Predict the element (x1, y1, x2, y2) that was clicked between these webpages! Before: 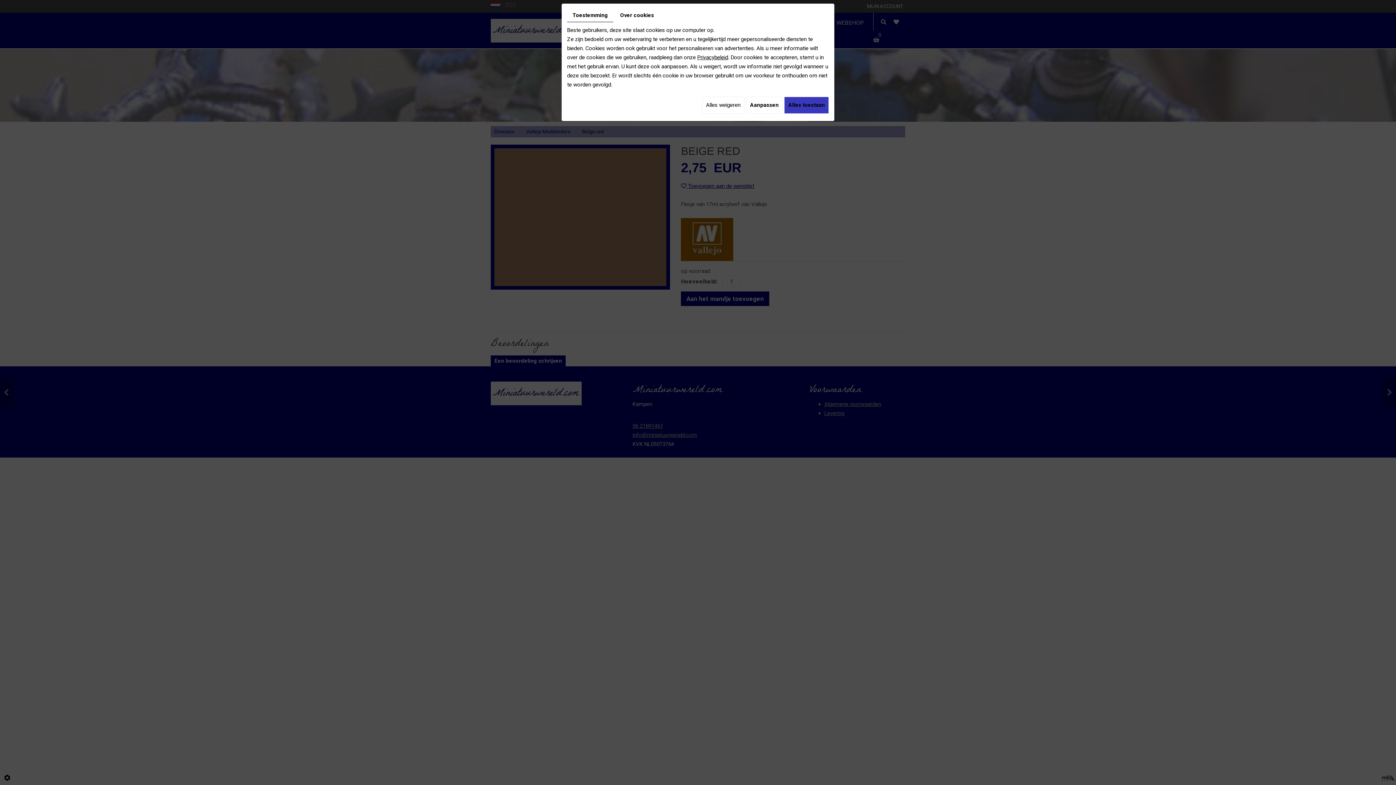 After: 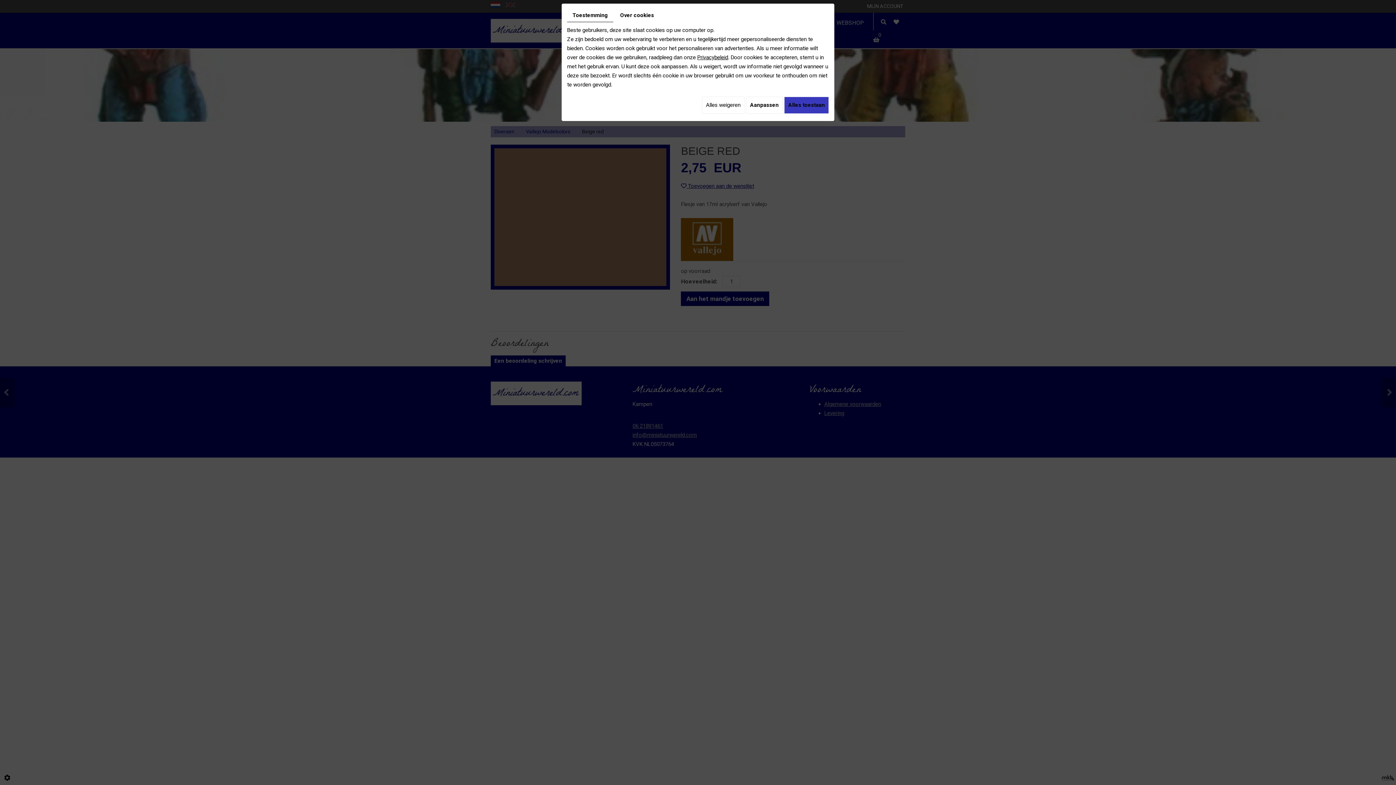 Action: bbox: (697, 54, 728, 60) label: Privacybeleid